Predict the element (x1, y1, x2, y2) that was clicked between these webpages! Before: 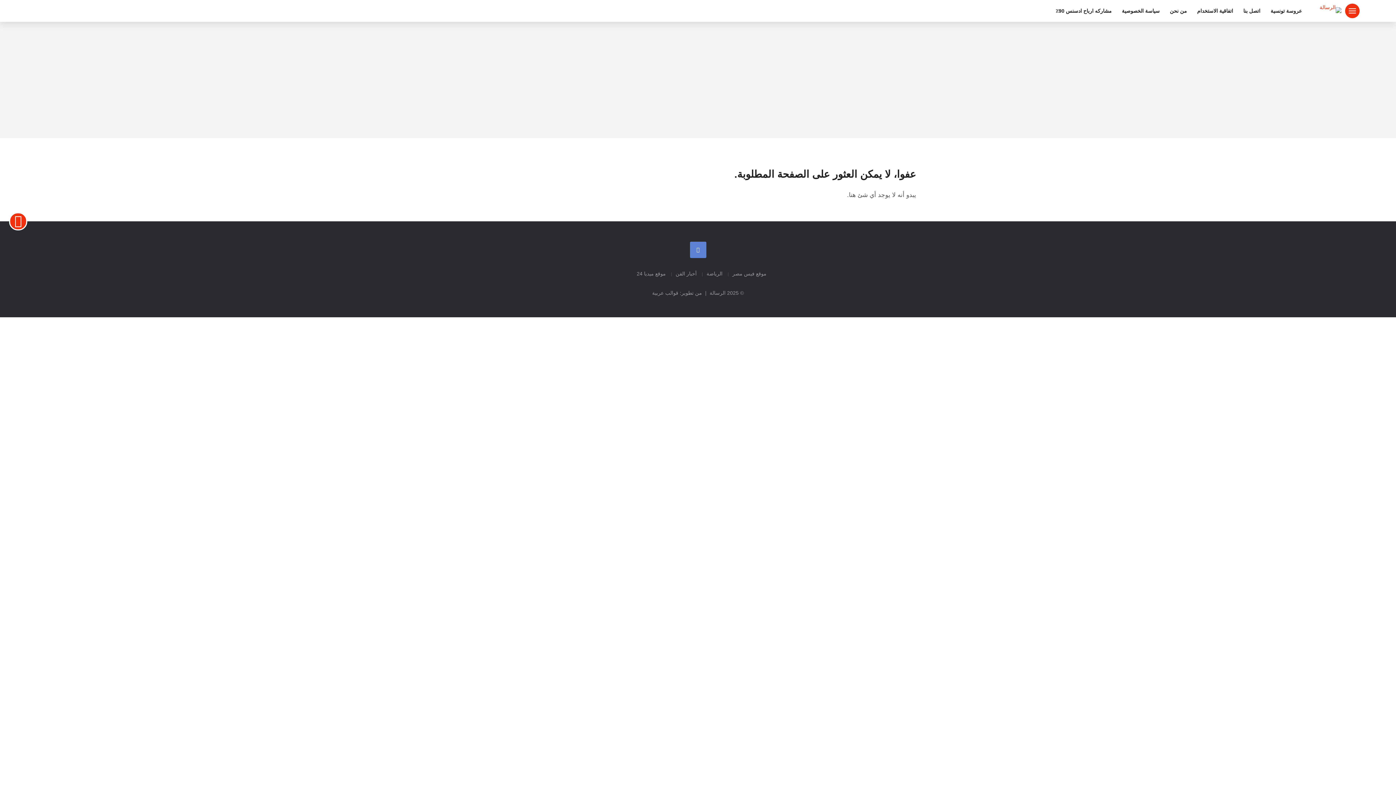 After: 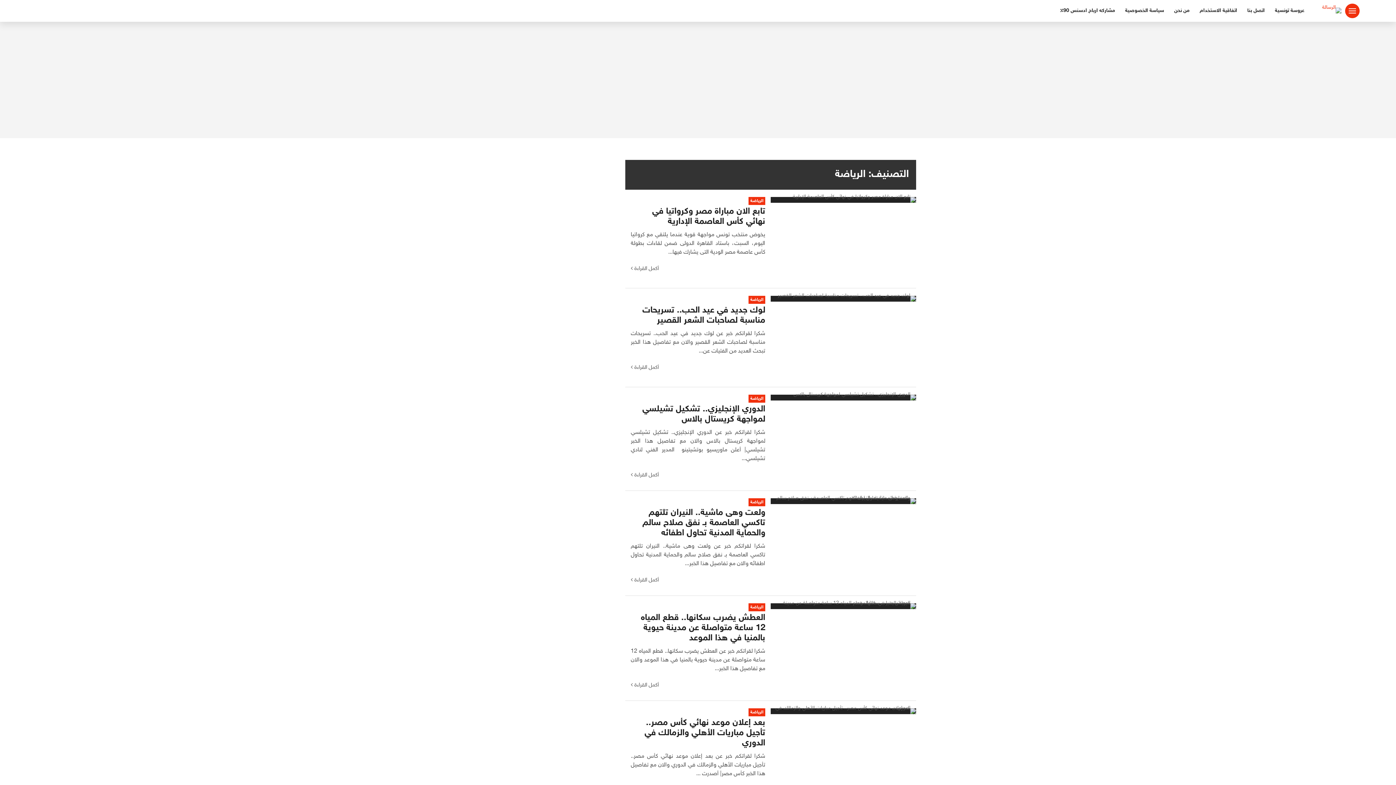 Action: label: الرياضة bbox: (698, 270, 722, 276)